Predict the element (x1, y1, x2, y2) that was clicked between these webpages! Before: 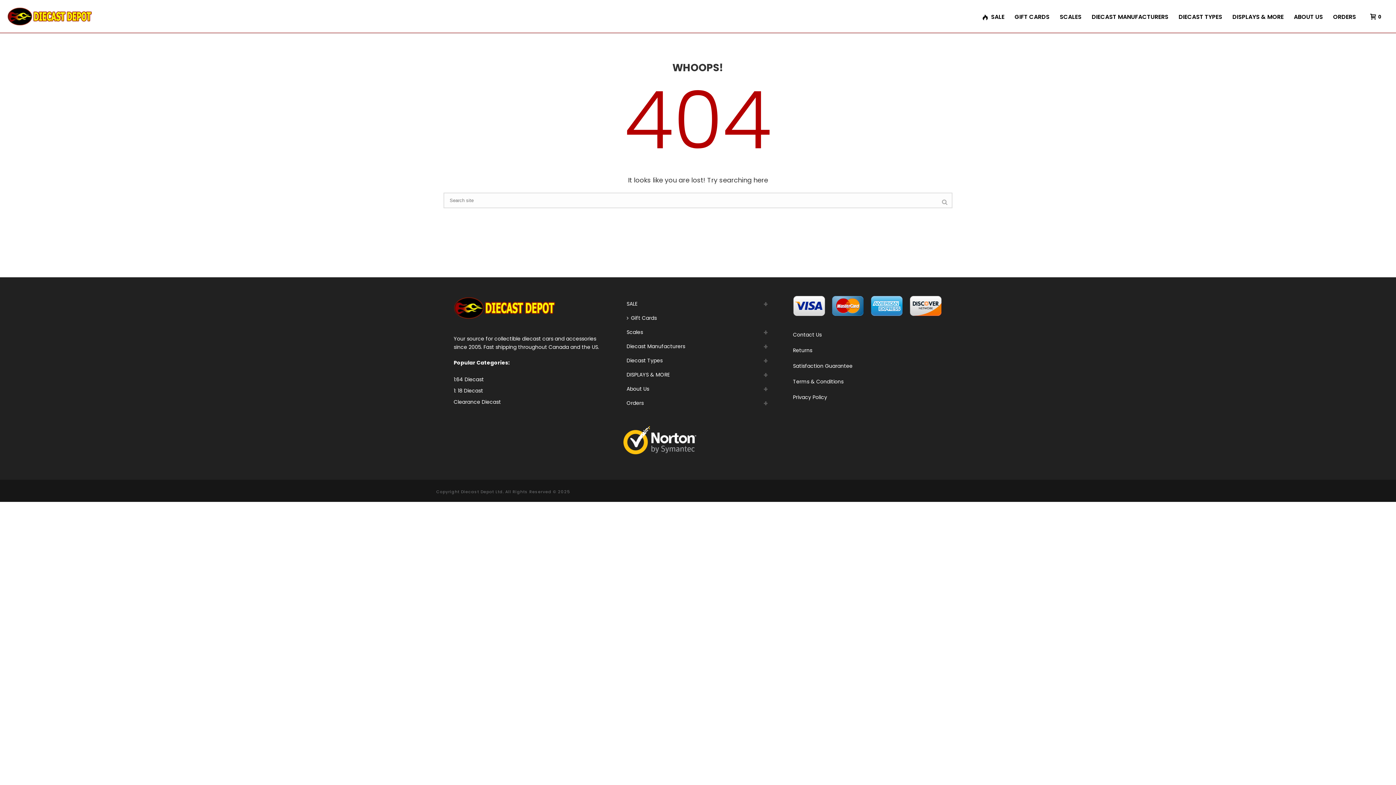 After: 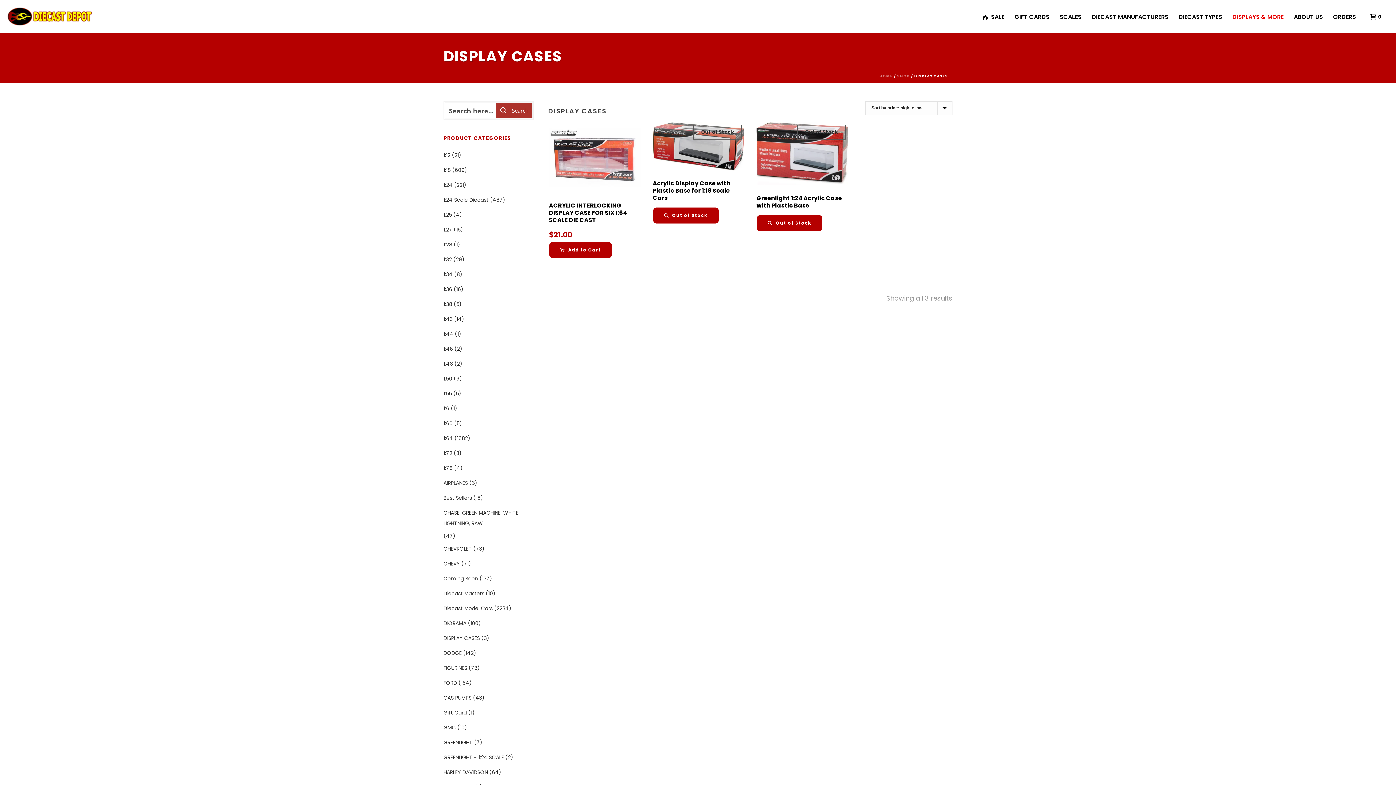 Action: bbox: (1227, 0, 1289, 32) label: DISPLAYS & MORE